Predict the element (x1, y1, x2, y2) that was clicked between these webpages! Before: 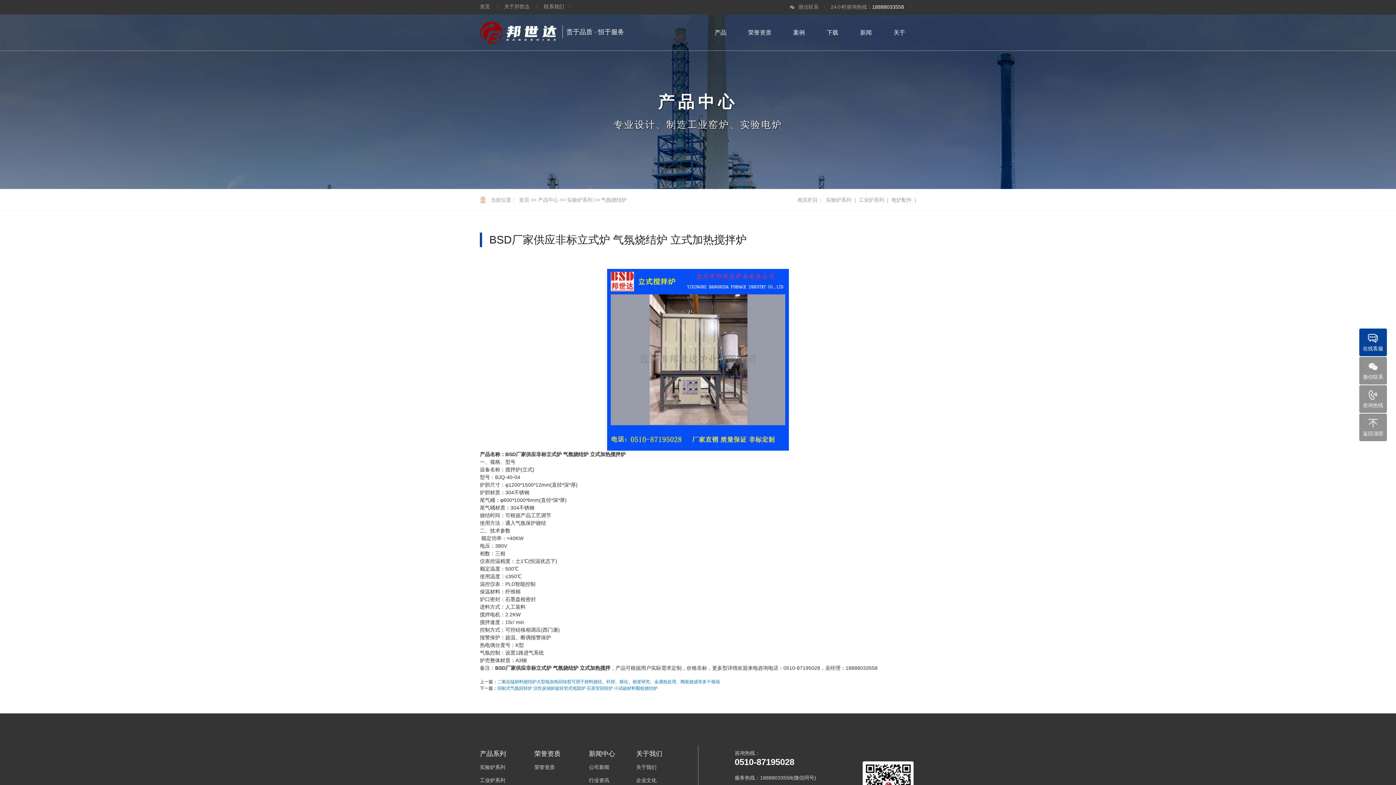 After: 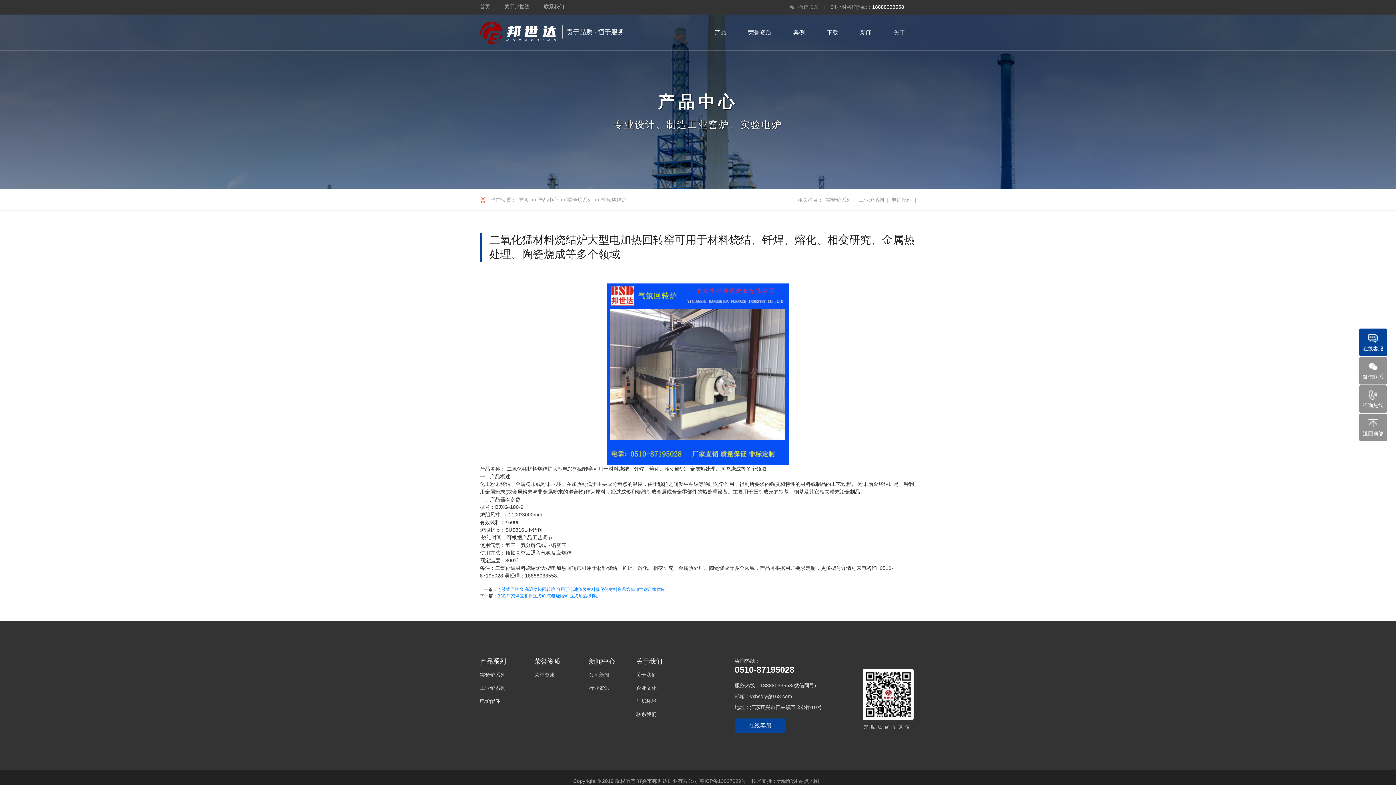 Action: bbox: (497, 679, 720, 684) label: 二氧化猛材料烧结炉大型电加热回转窑可用于材料烧结、钎焊、熔化、相变研究、金属热处理、陶瓷烧成等多个领域